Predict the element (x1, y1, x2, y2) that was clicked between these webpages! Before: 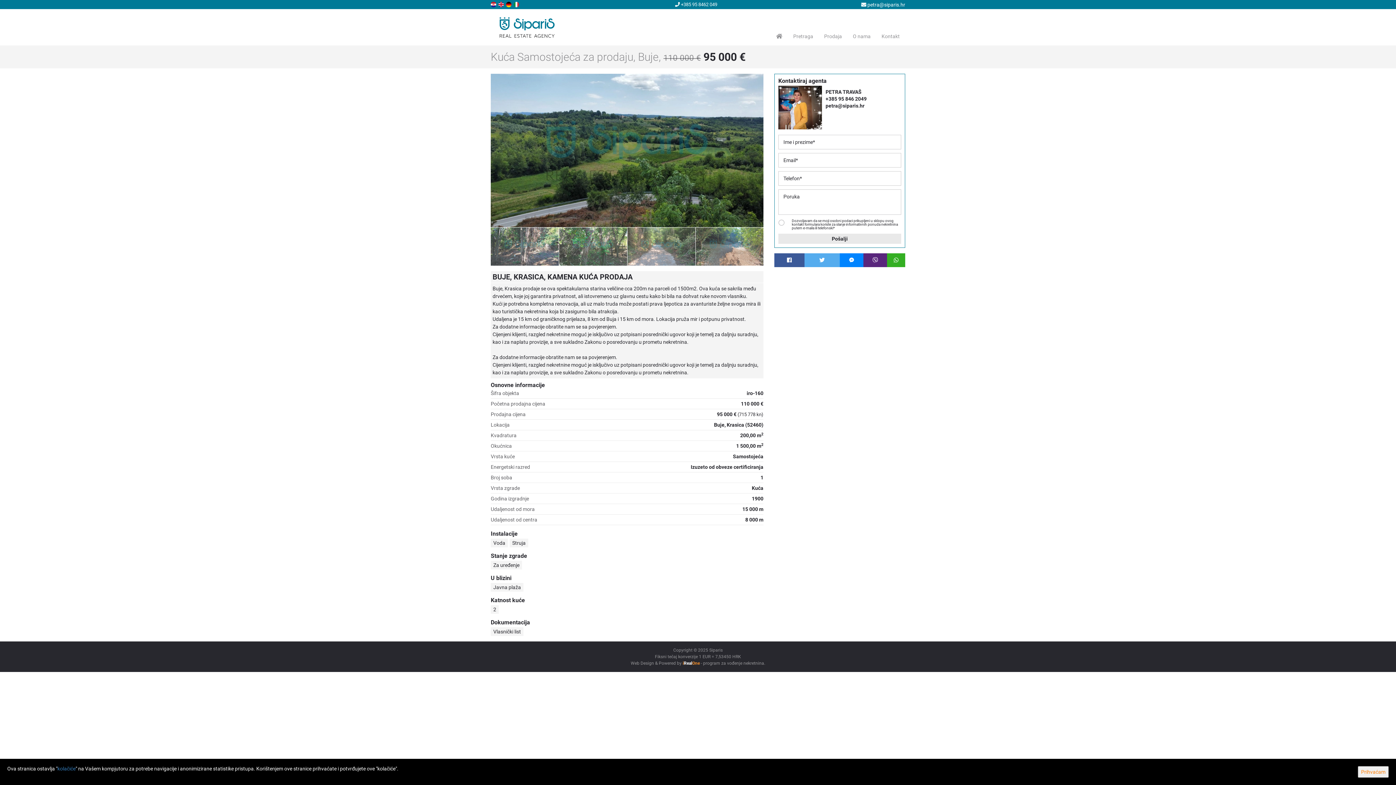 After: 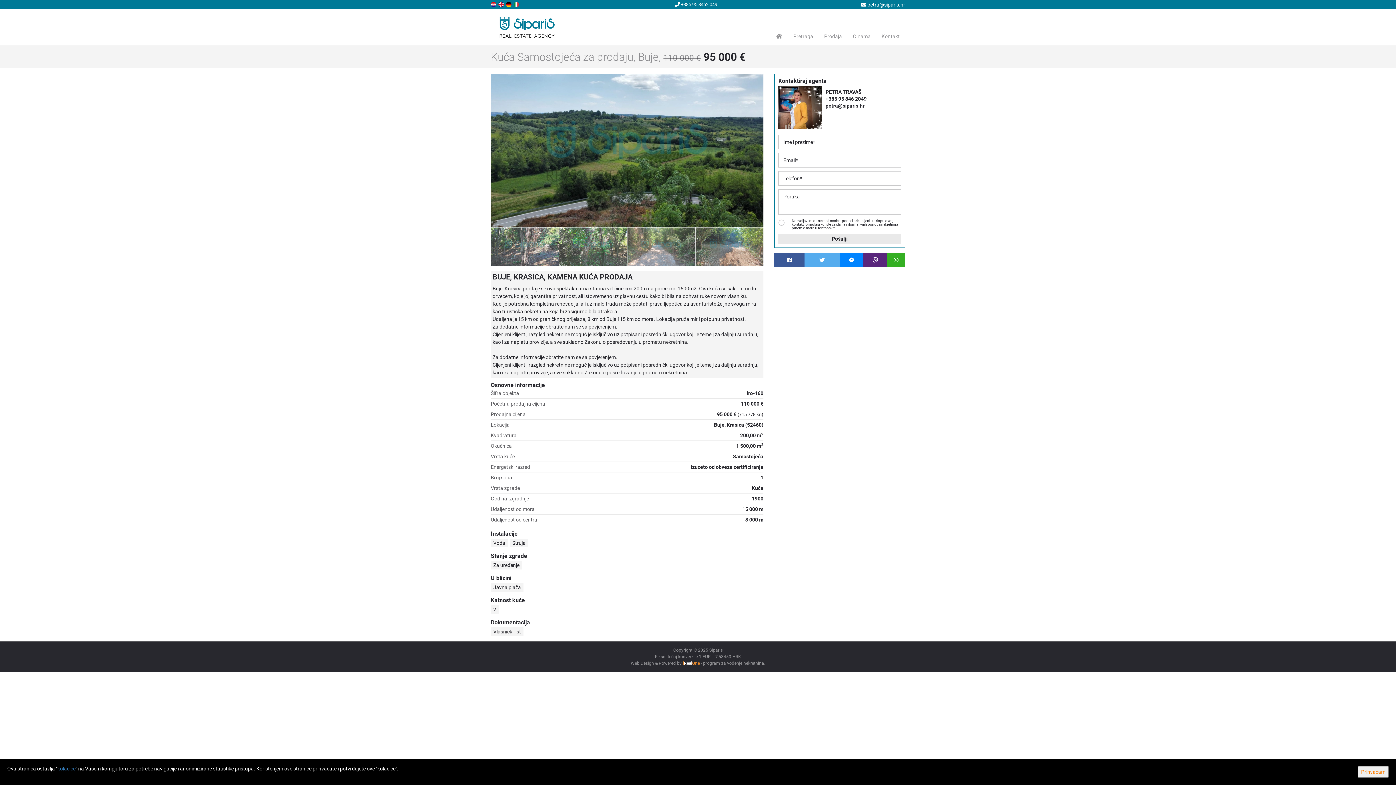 Action: bbox: (804, 253, 840, 267)